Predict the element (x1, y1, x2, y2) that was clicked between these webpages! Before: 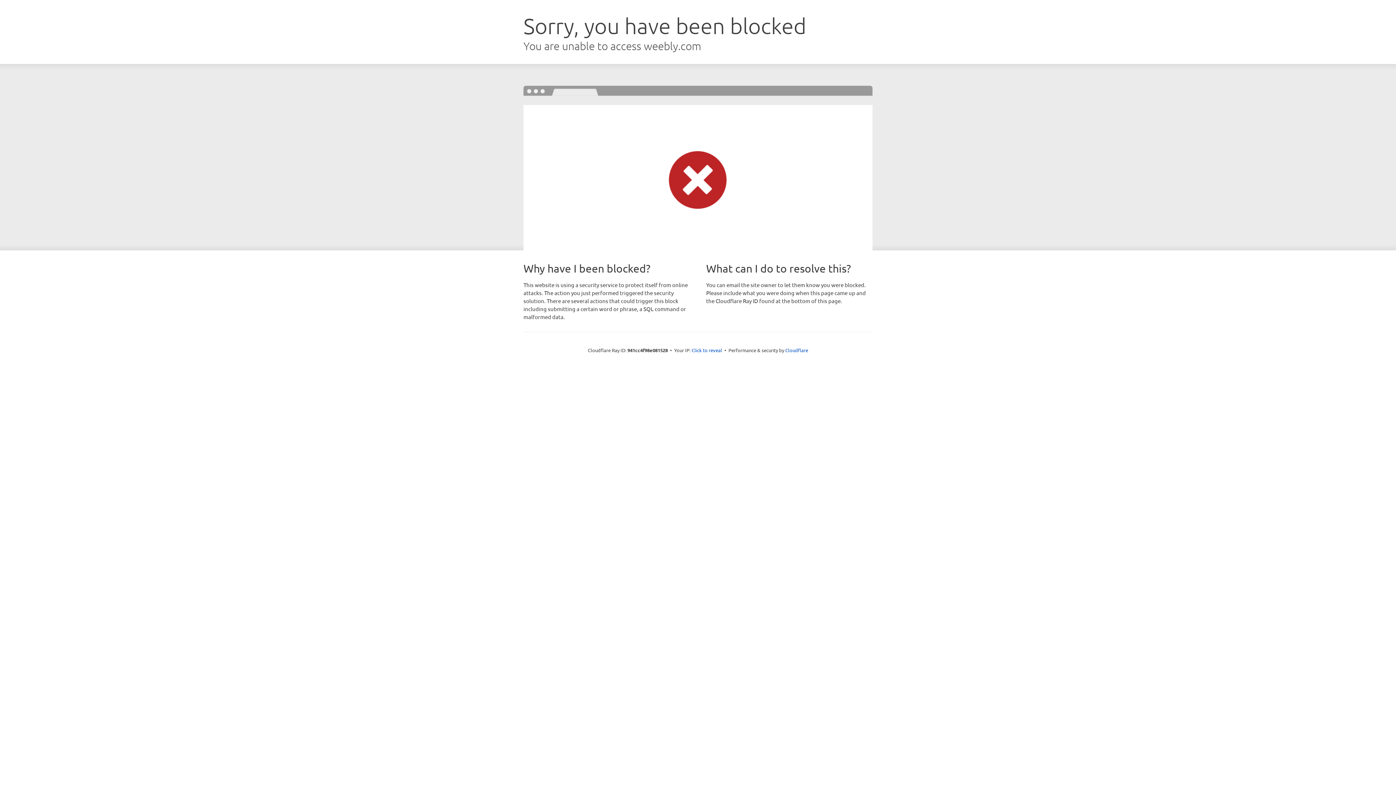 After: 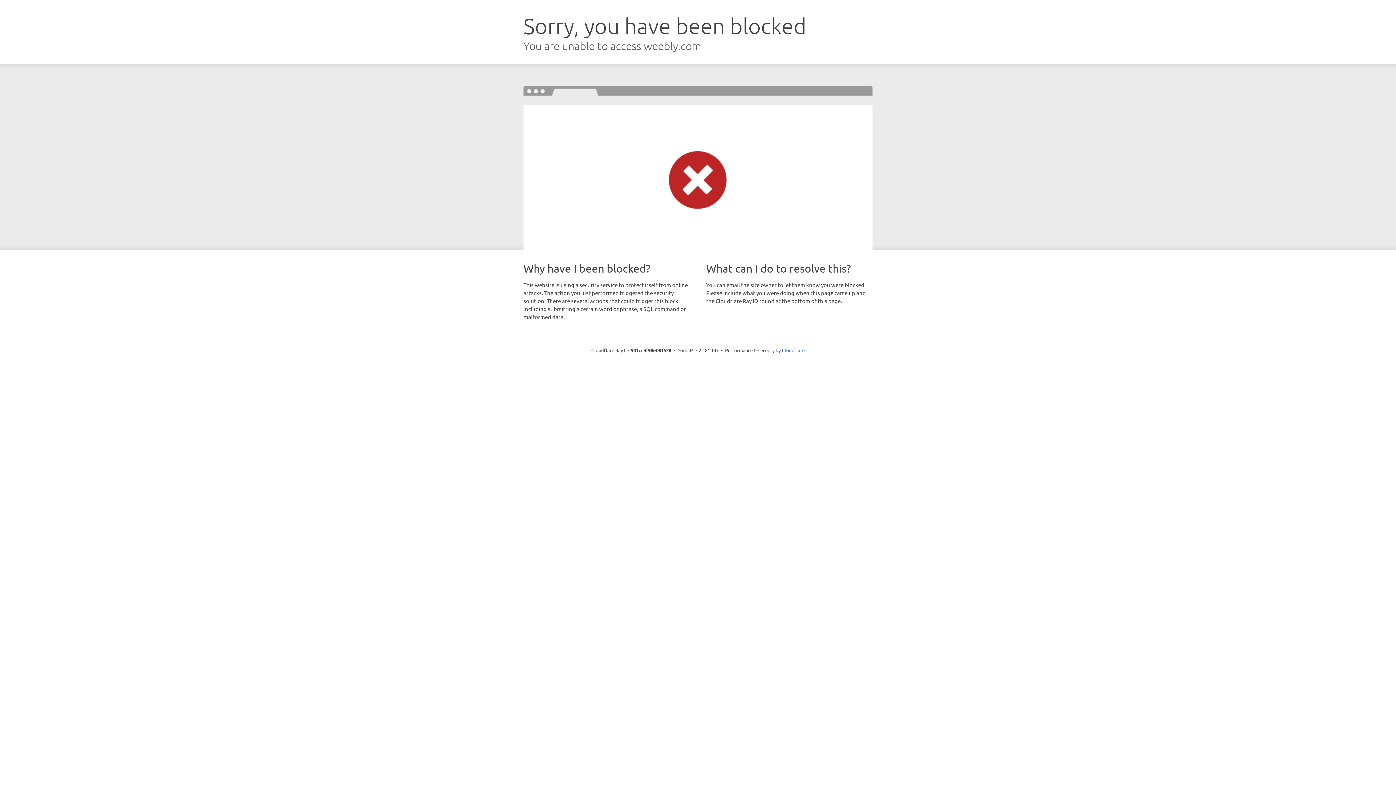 Action: label: Click to reveal bbox: (691, 346, 722, 353)